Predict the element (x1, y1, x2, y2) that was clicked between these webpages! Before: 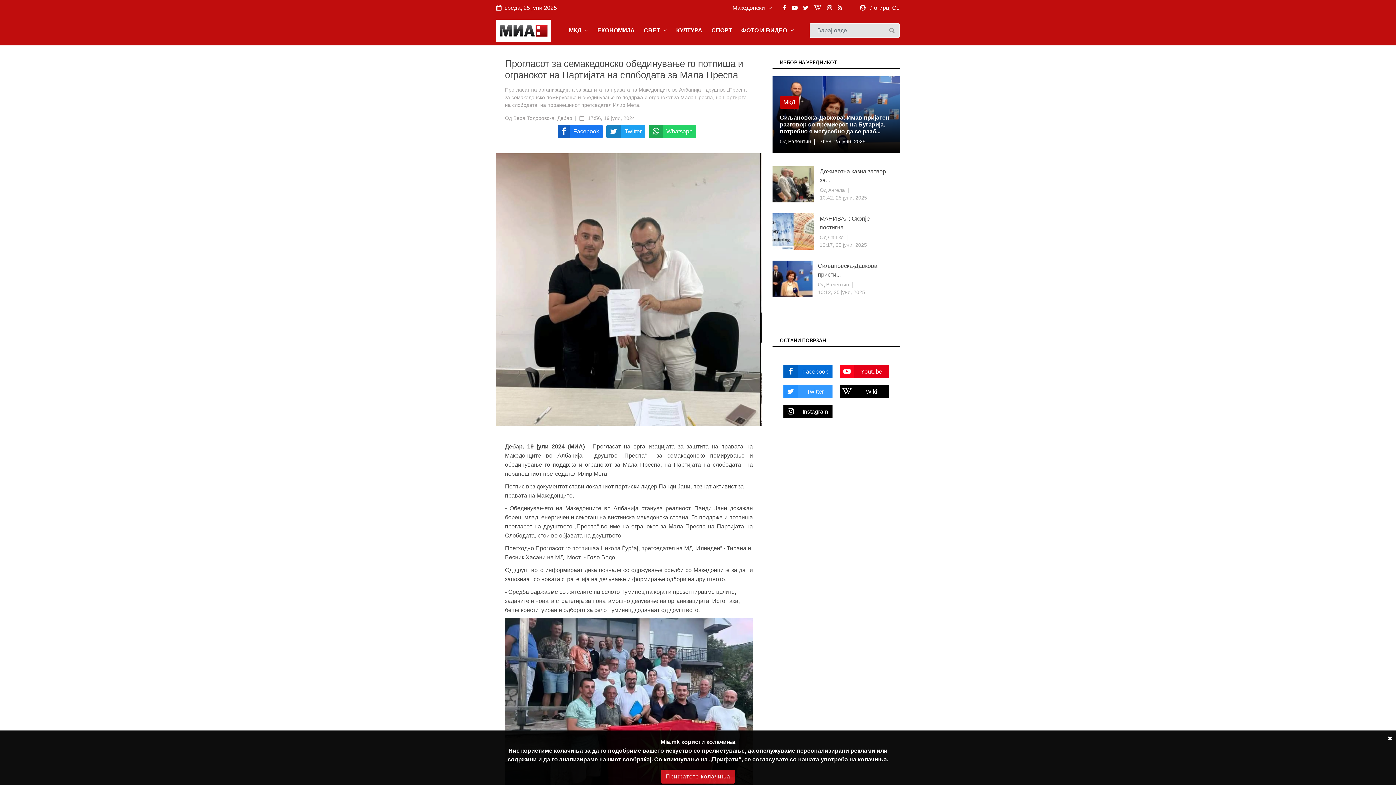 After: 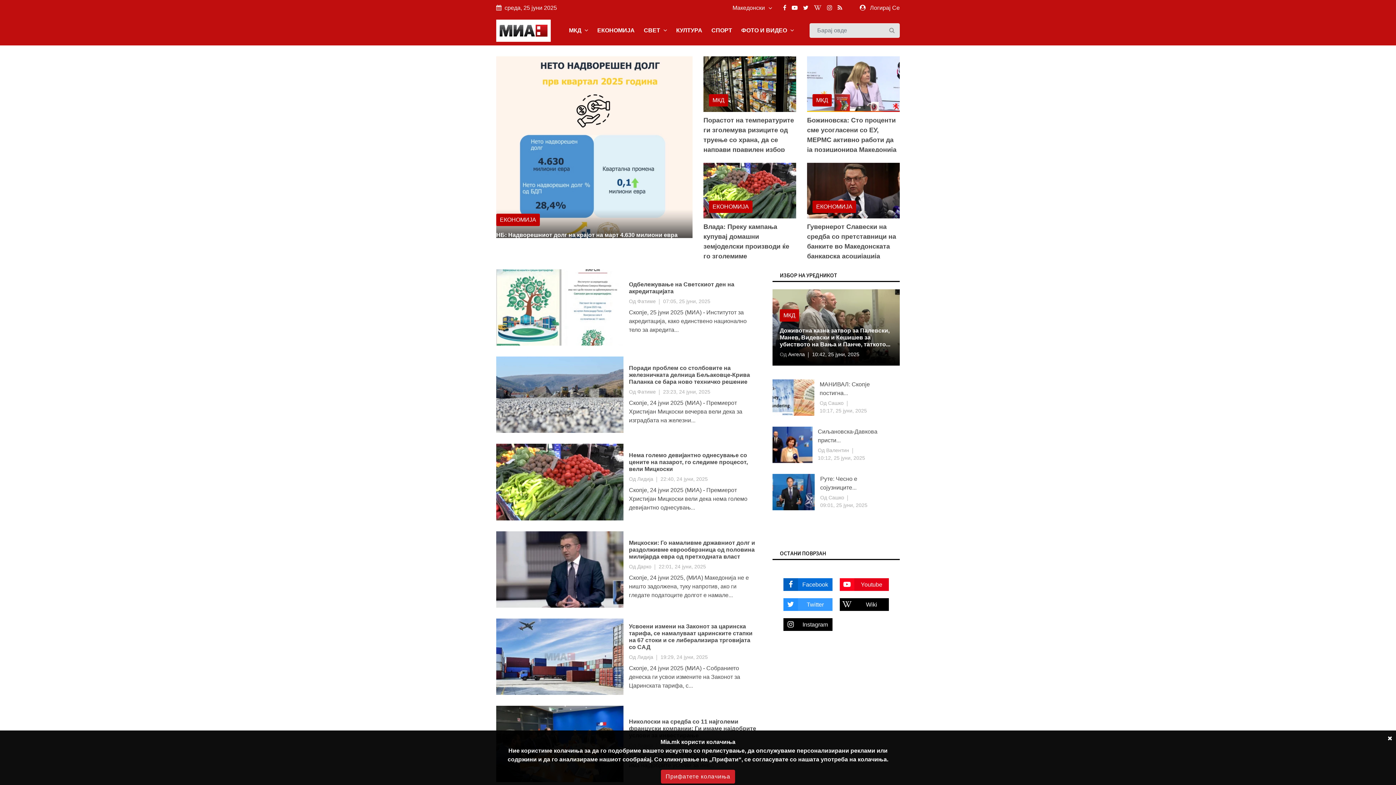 Action: label: ЕКОНОМИЈА bbox: (593, 21, 639, 39)